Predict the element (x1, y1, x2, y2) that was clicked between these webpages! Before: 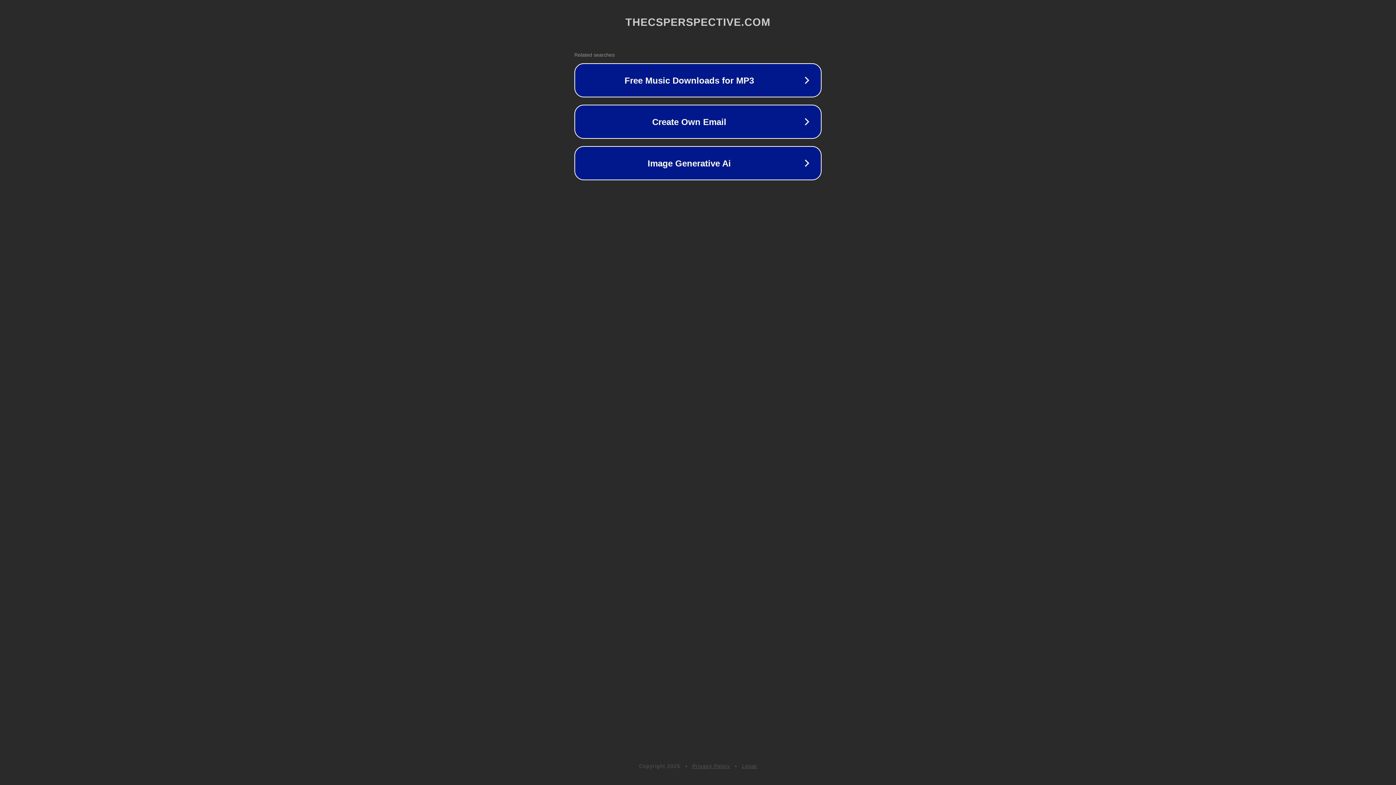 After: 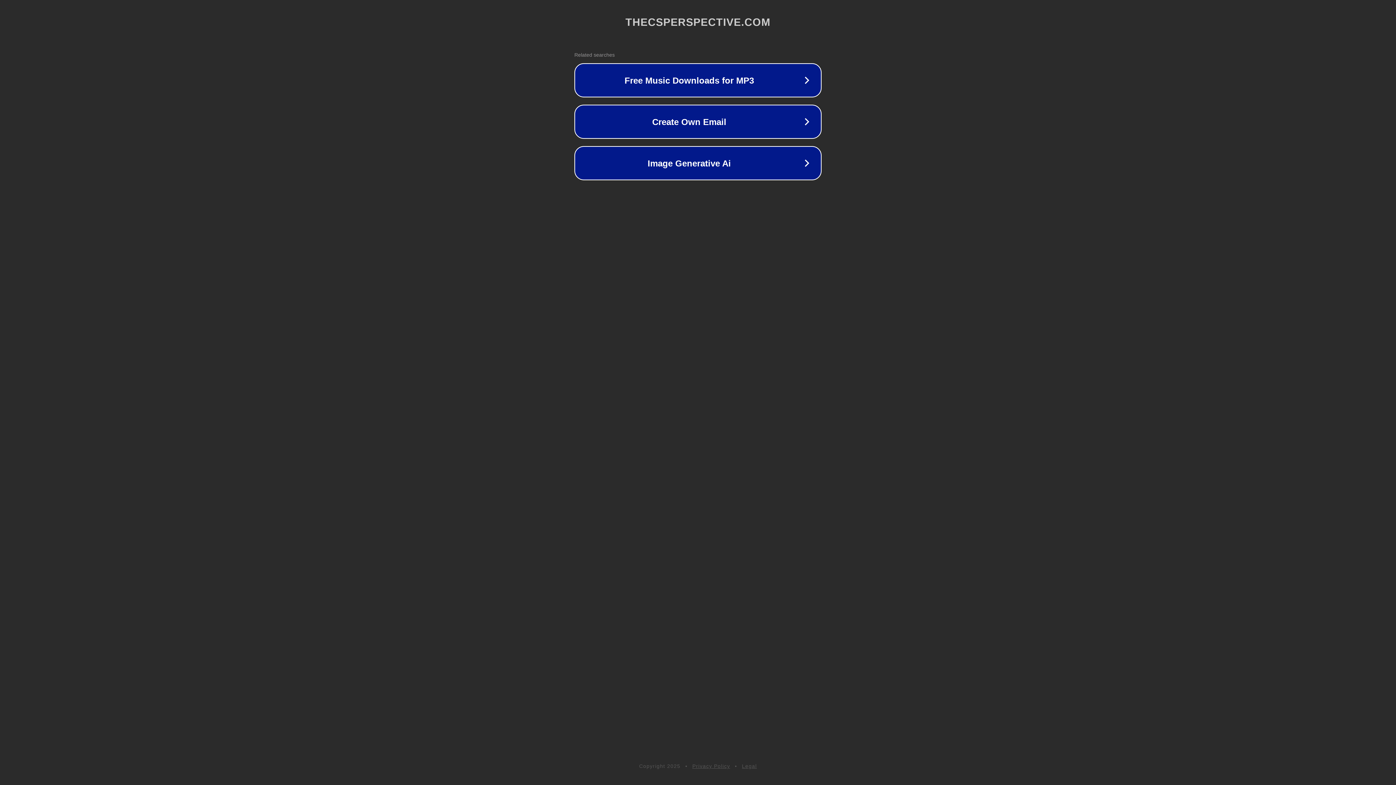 Action: label: Legal bbox: (742, 763, 757, 769)